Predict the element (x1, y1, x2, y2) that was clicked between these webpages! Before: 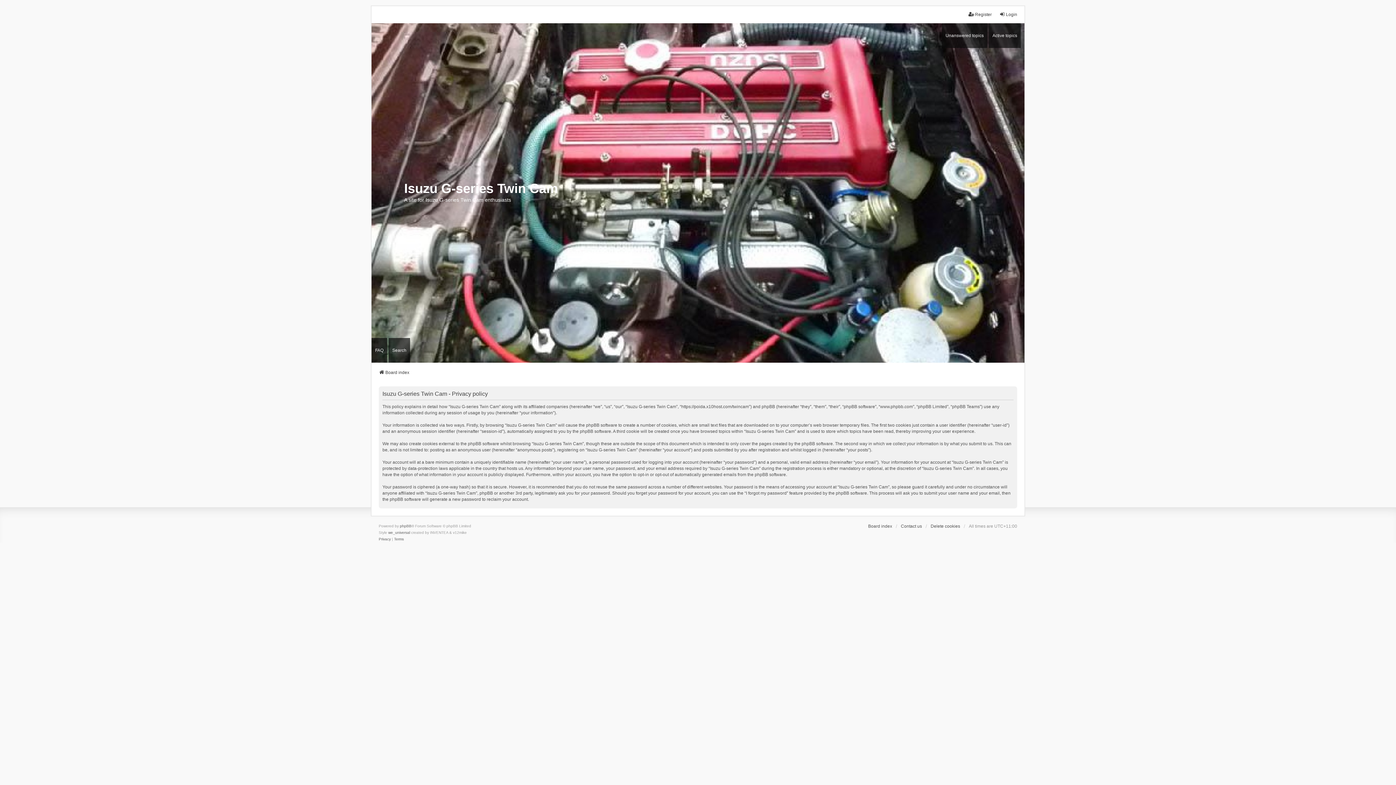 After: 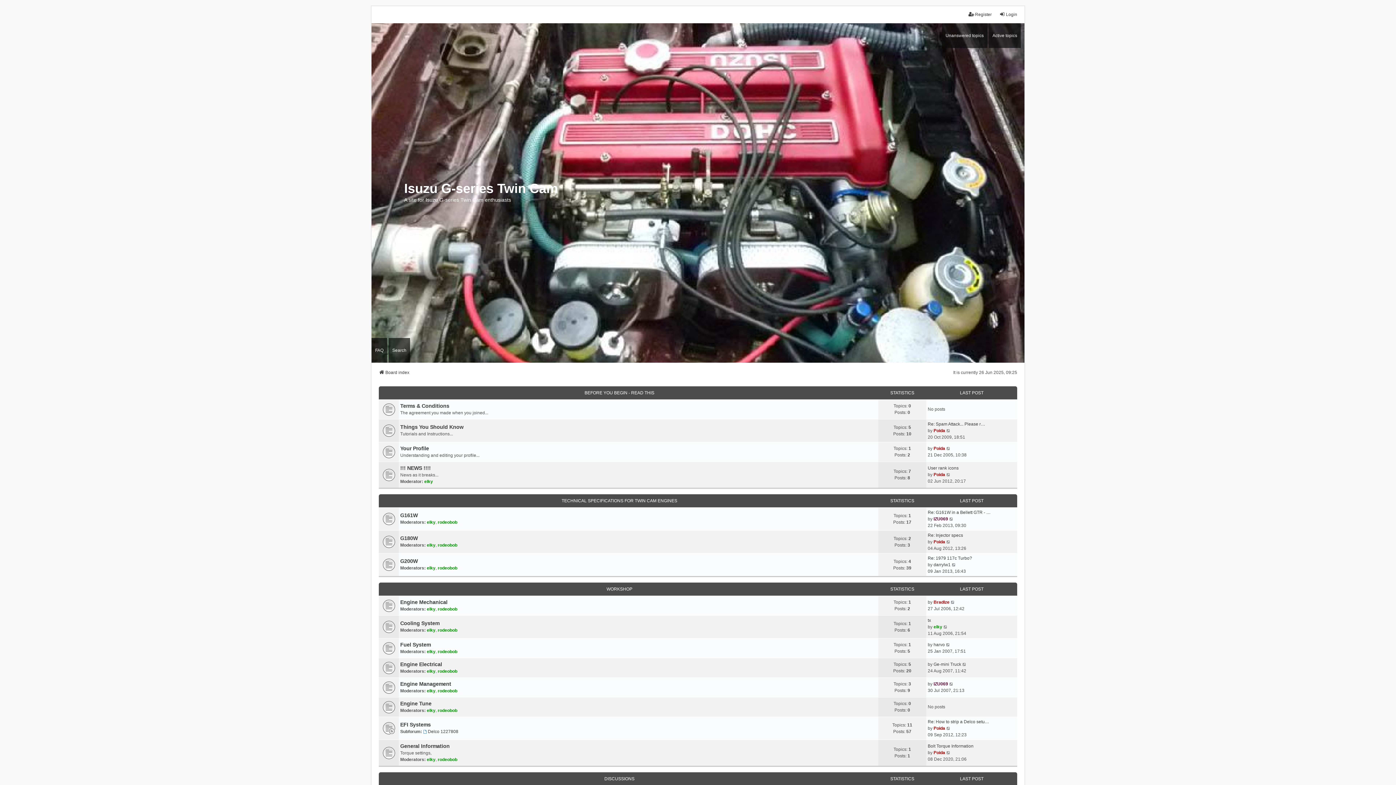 Action: bbox: (371, 91, 1024, 294) label: Isuzu G-series Twin Cam
A site for Isuzu G-series Twin Cam enthusiasts